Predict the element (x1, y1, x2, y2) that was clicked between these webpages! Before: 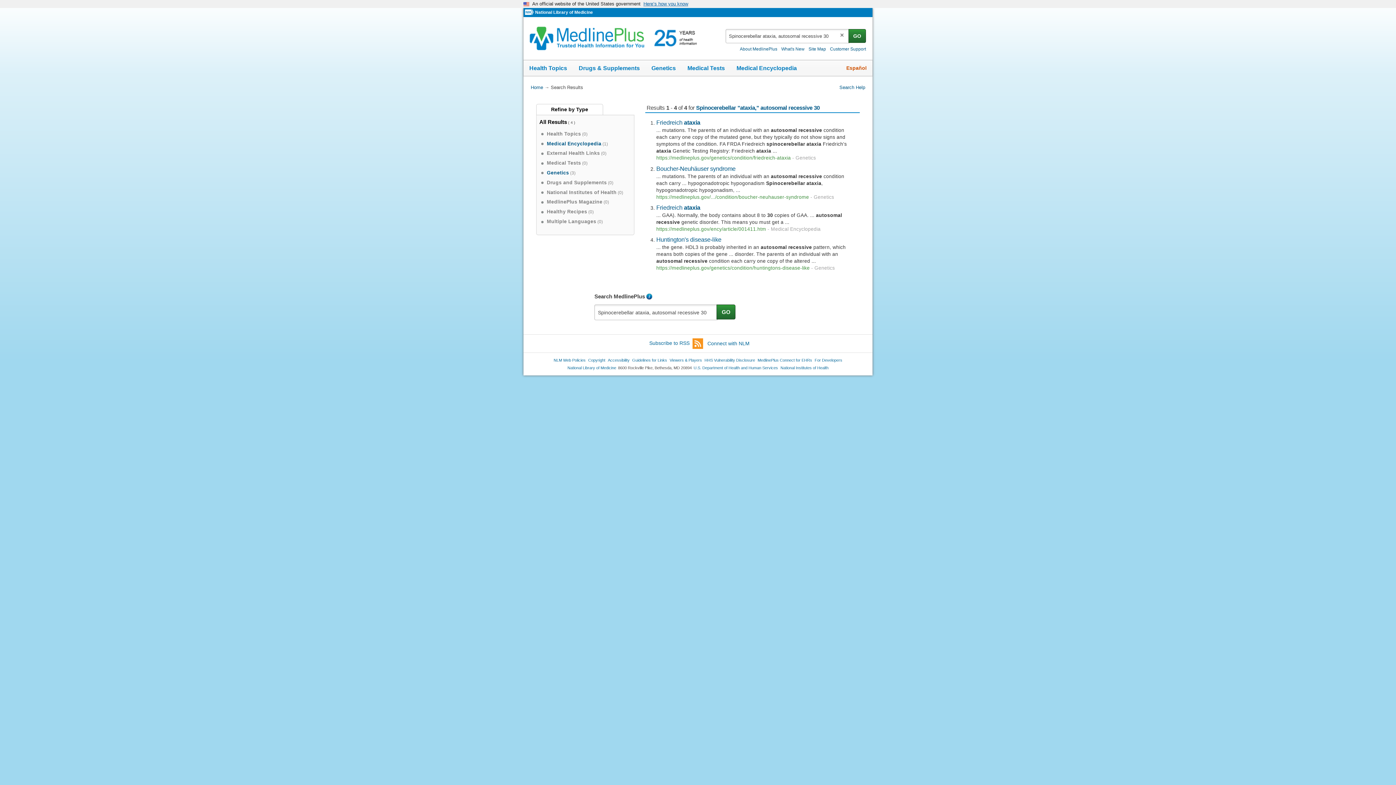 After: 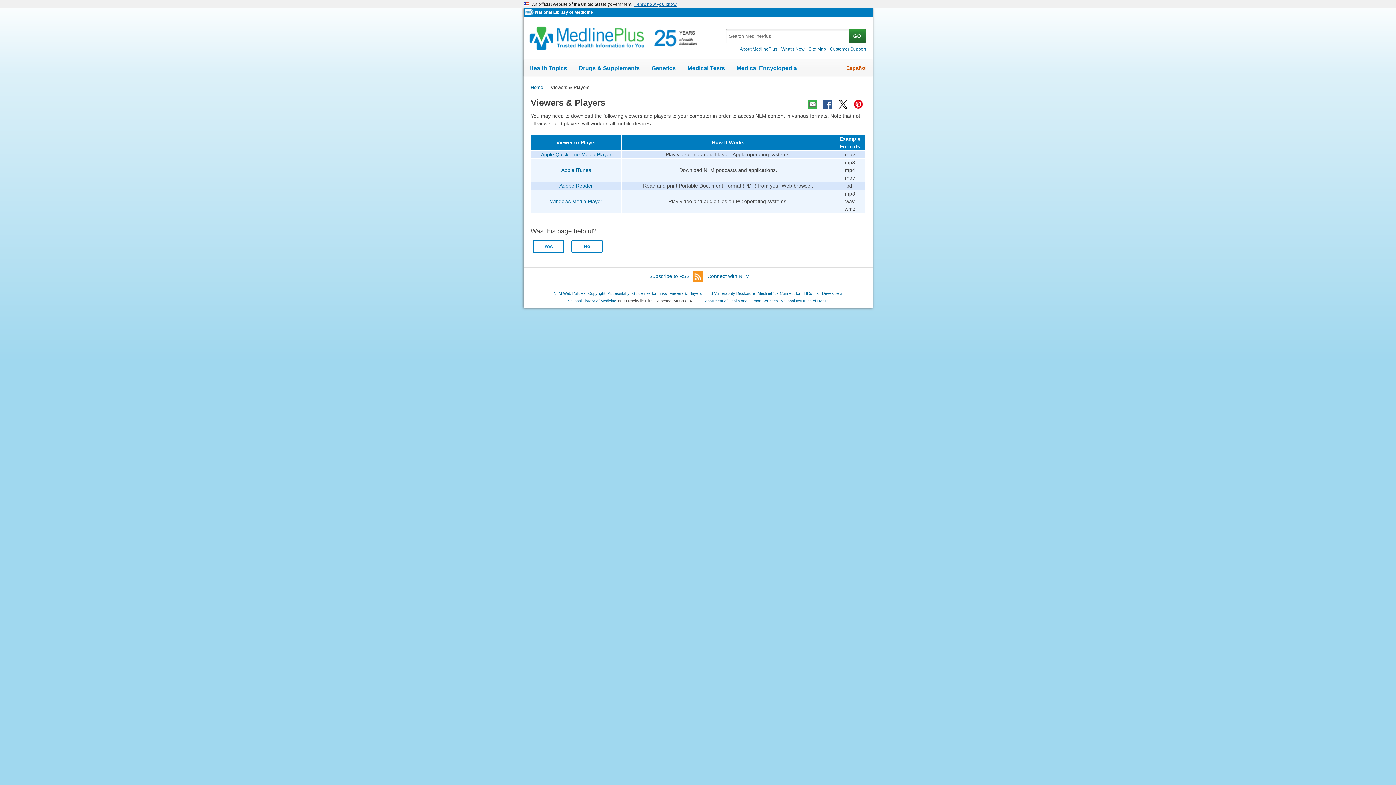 Action: label: Viewers & Players bbox: (669, 357, 702, 363)